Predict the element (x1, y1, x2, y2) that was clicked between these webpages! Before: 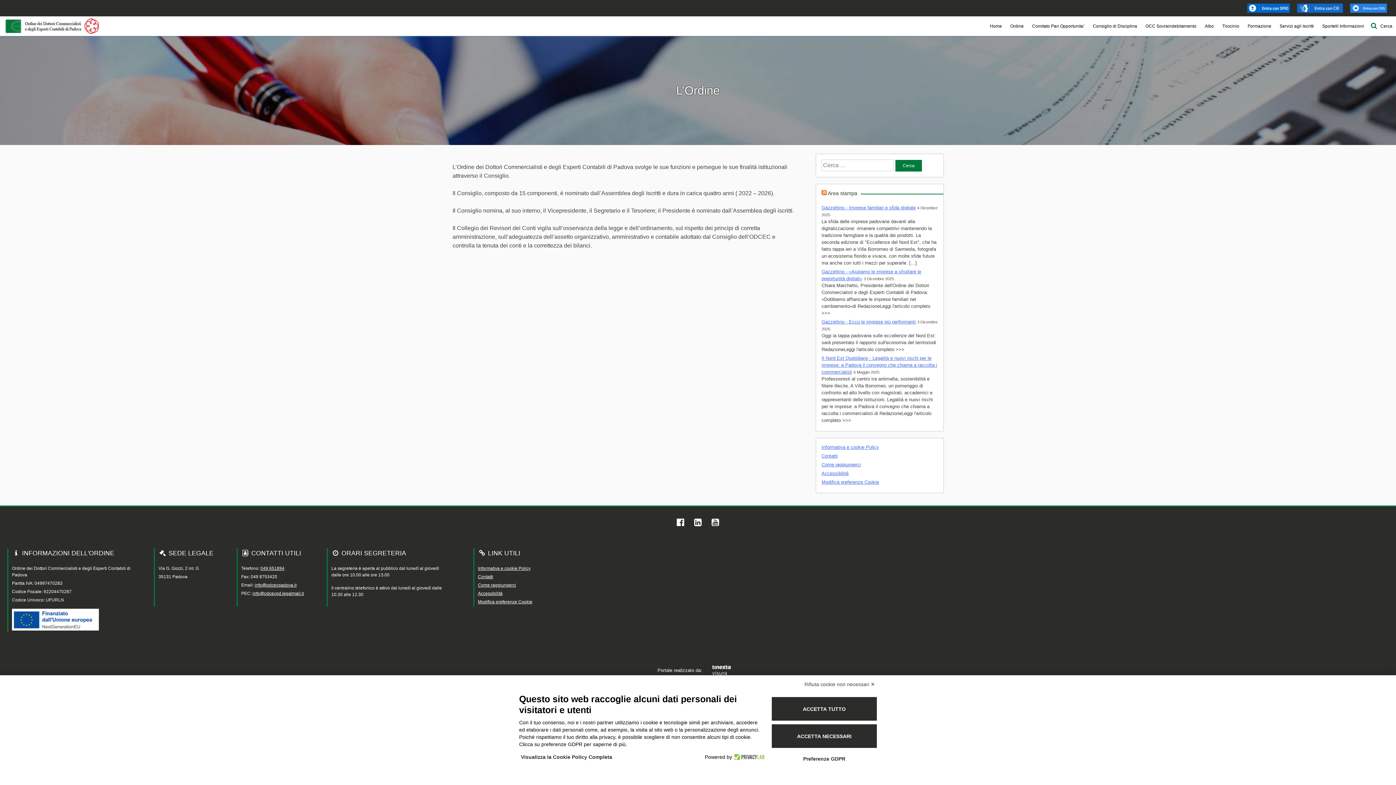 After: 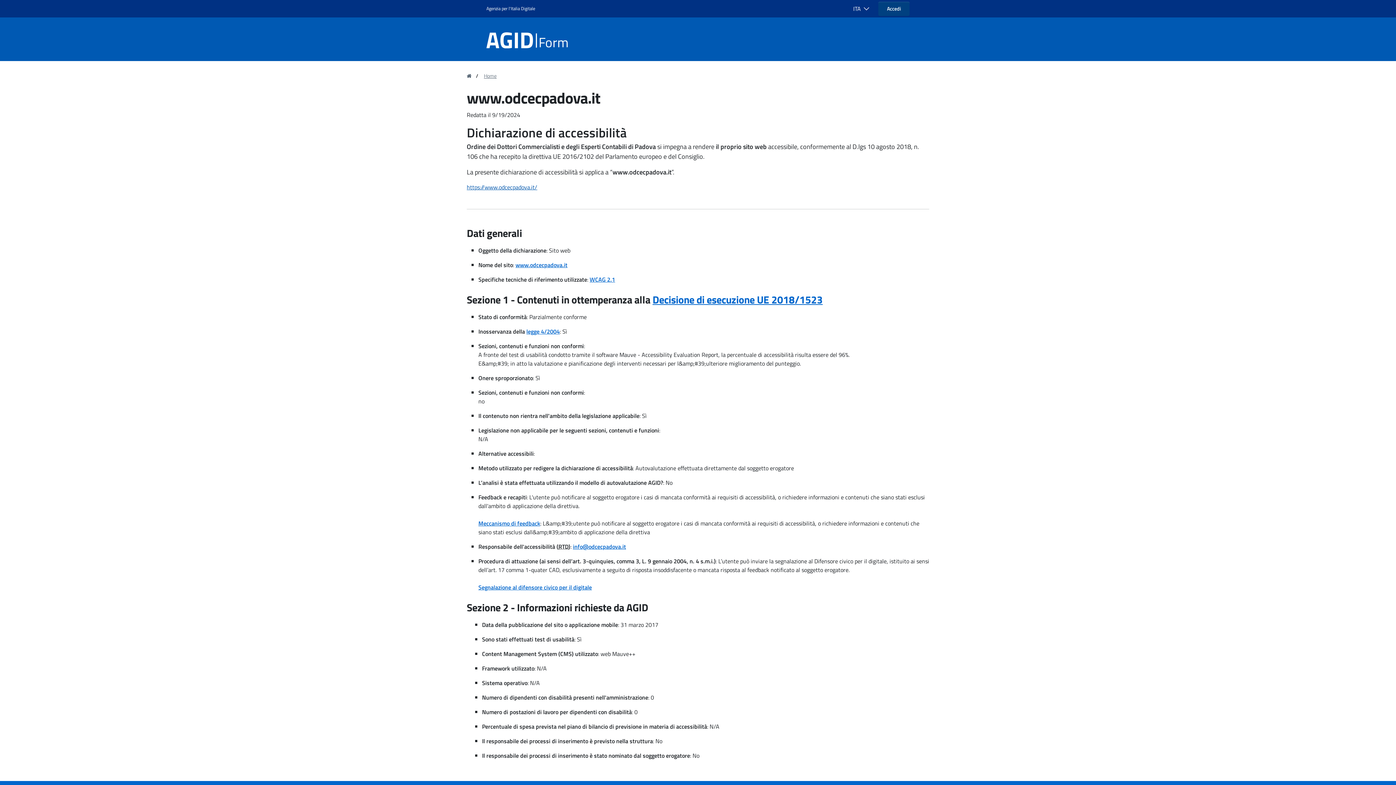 Action: bbox: (821, 470, 848, 476) label: Accessibilità